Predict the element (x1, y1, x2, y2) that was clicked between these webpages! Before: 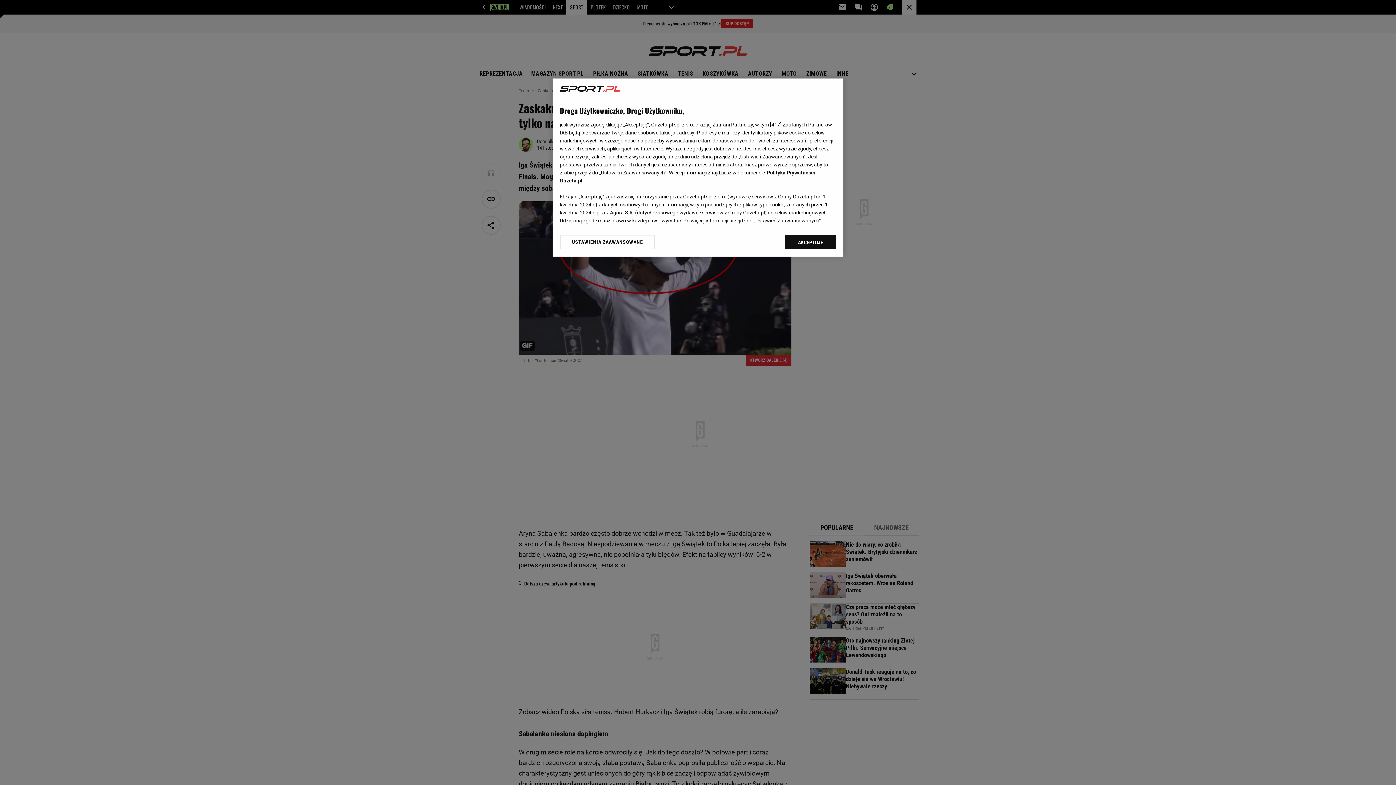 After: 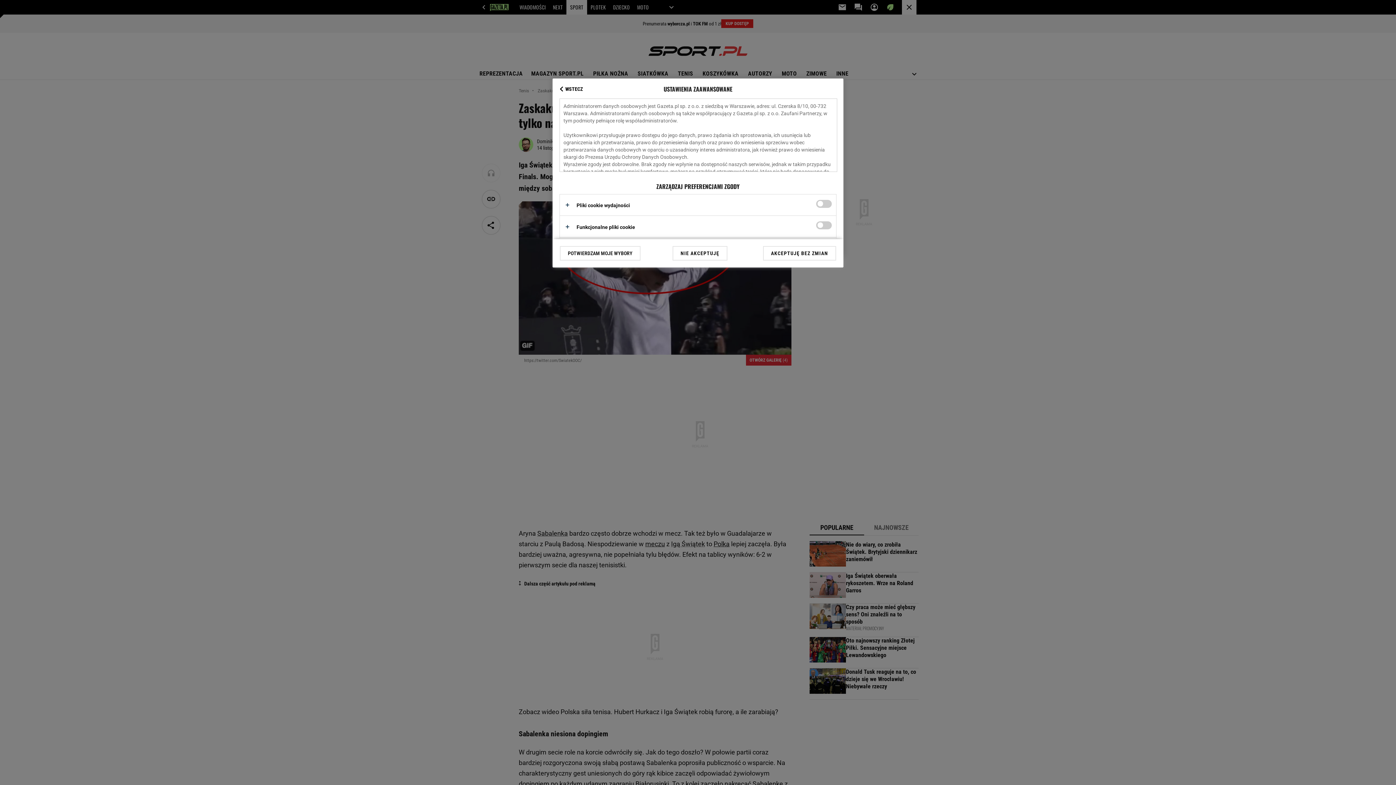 Action: bbox: (560, 234, 655, 249) label: USTAWIENIA ZAAWANSOWANE